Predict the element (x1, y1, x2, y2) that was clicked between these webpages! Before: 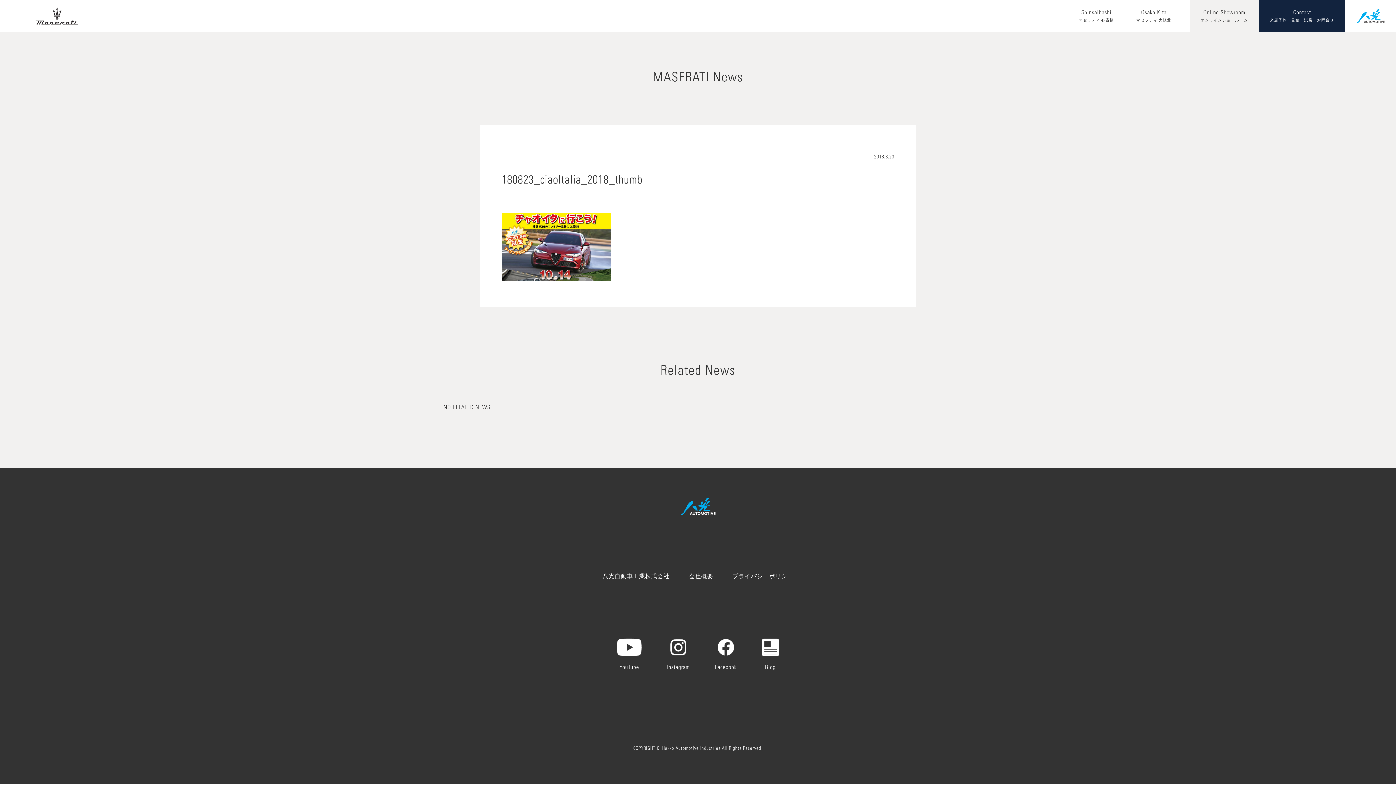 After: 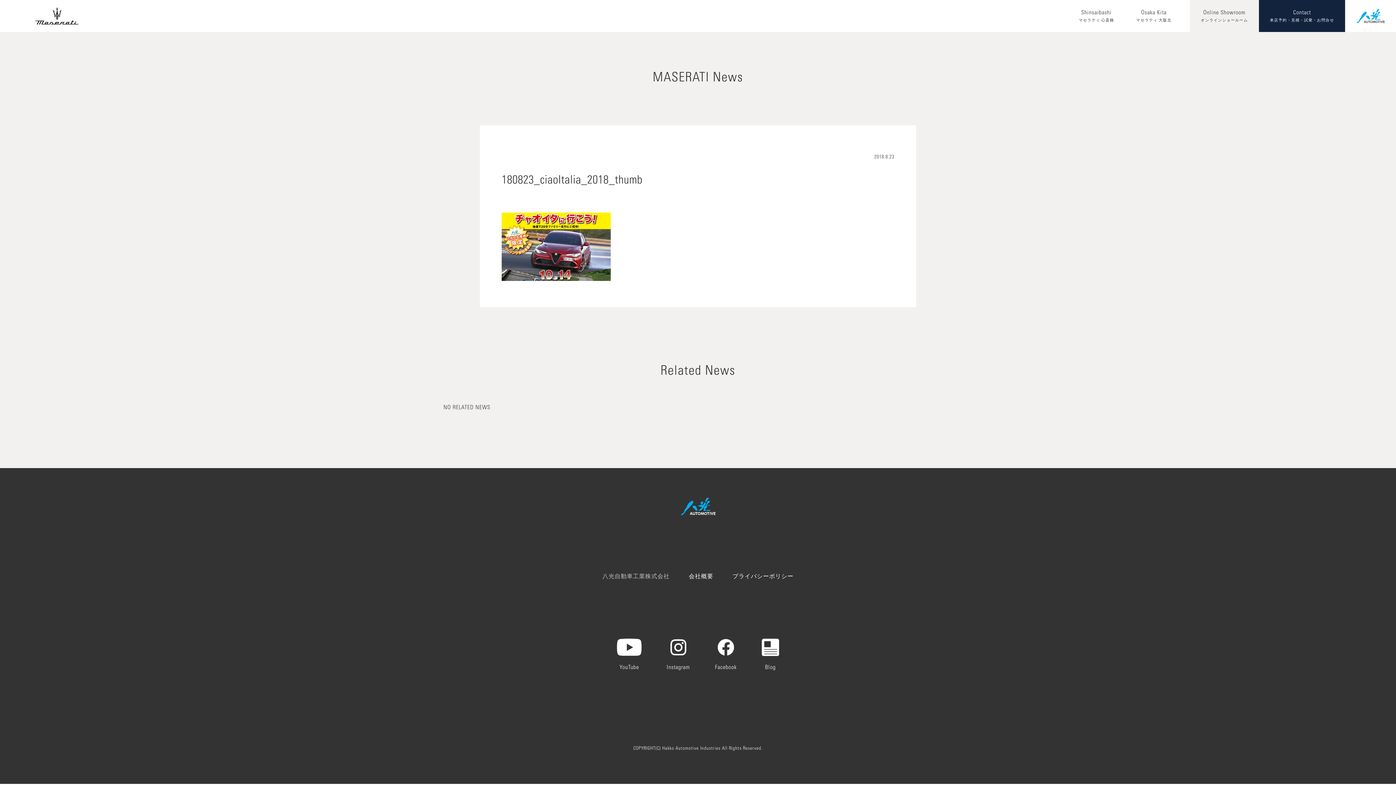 Action: label: 八光自動車工業株式会社 bbox: (602, 574, 669, 580)